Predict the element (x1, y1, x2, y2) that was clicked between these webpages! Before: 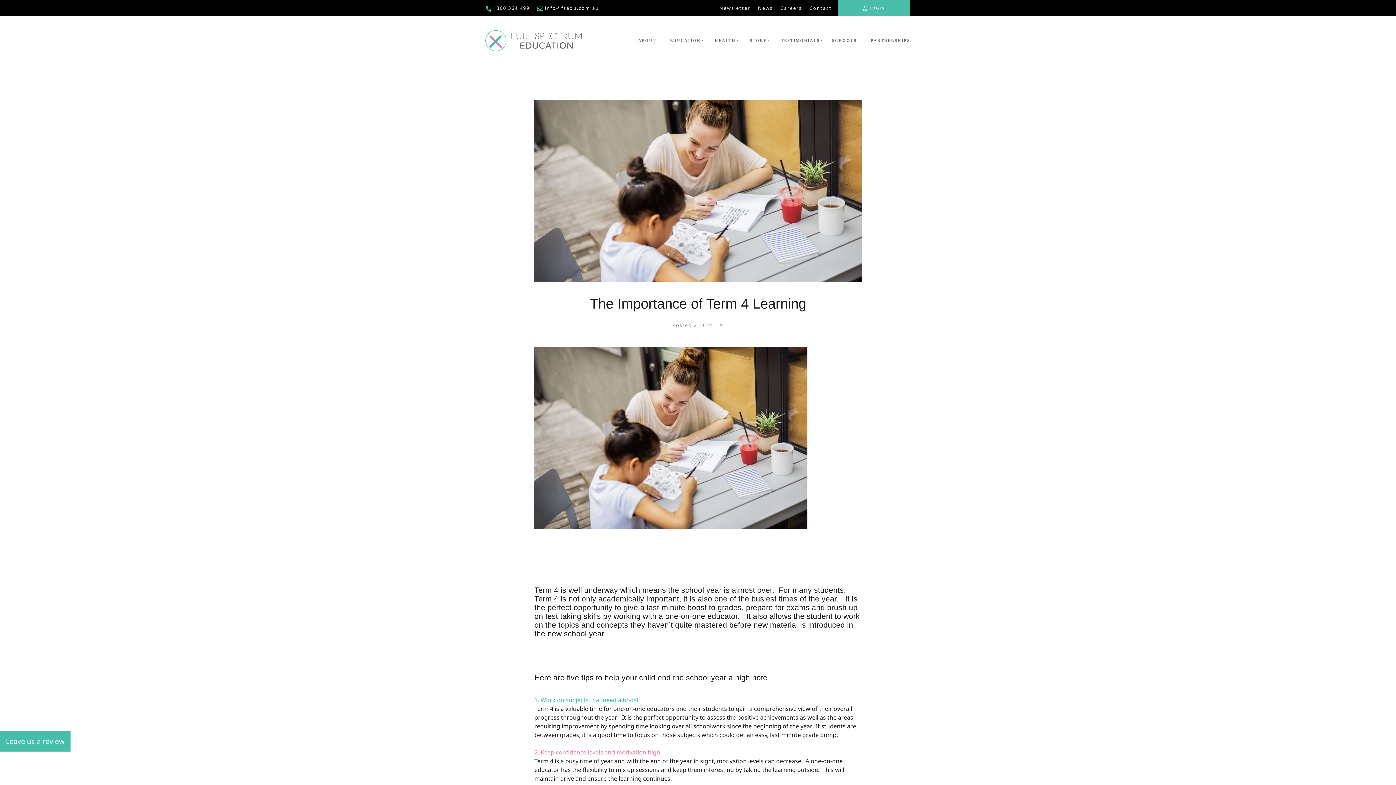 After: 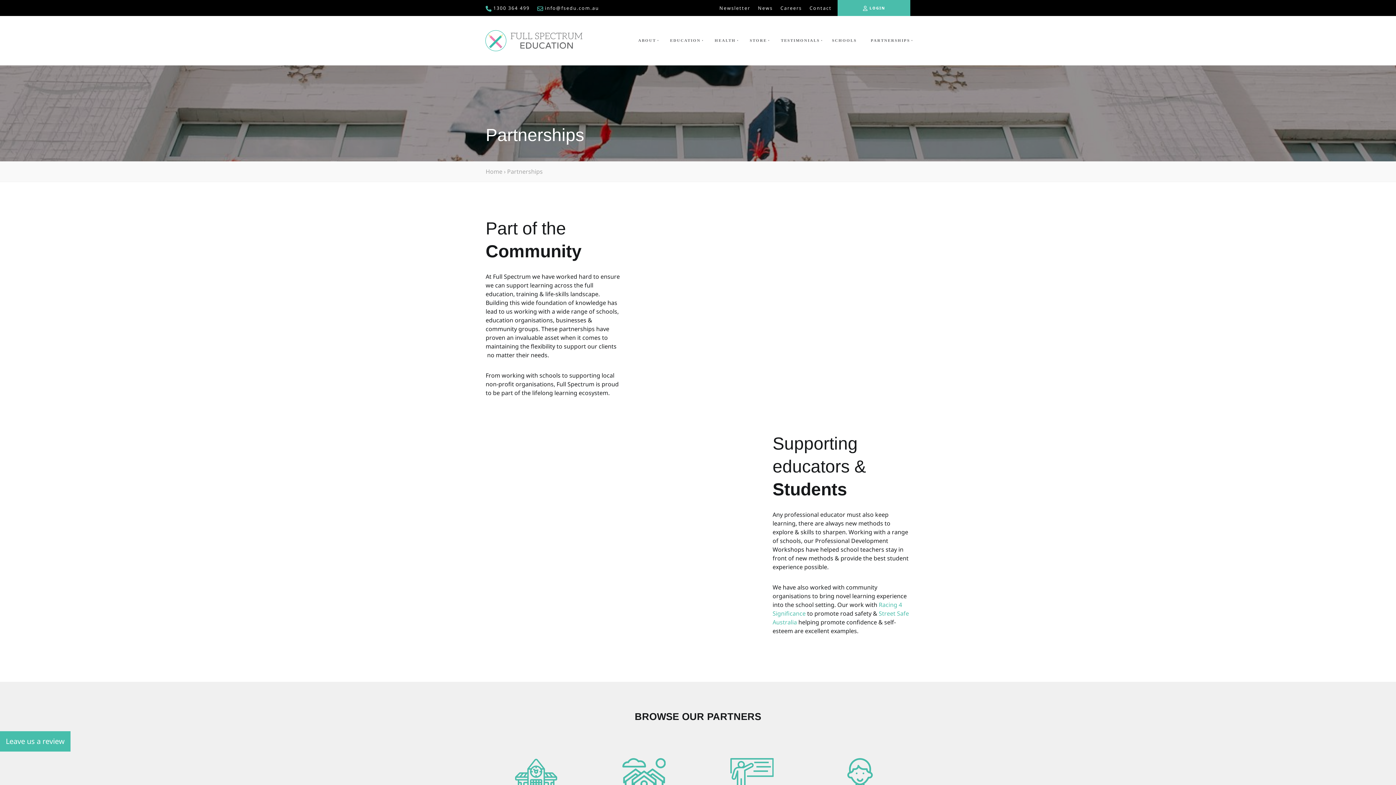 Action: bbox: (863, 32, 916, 49) label: PARTNERSHIPS